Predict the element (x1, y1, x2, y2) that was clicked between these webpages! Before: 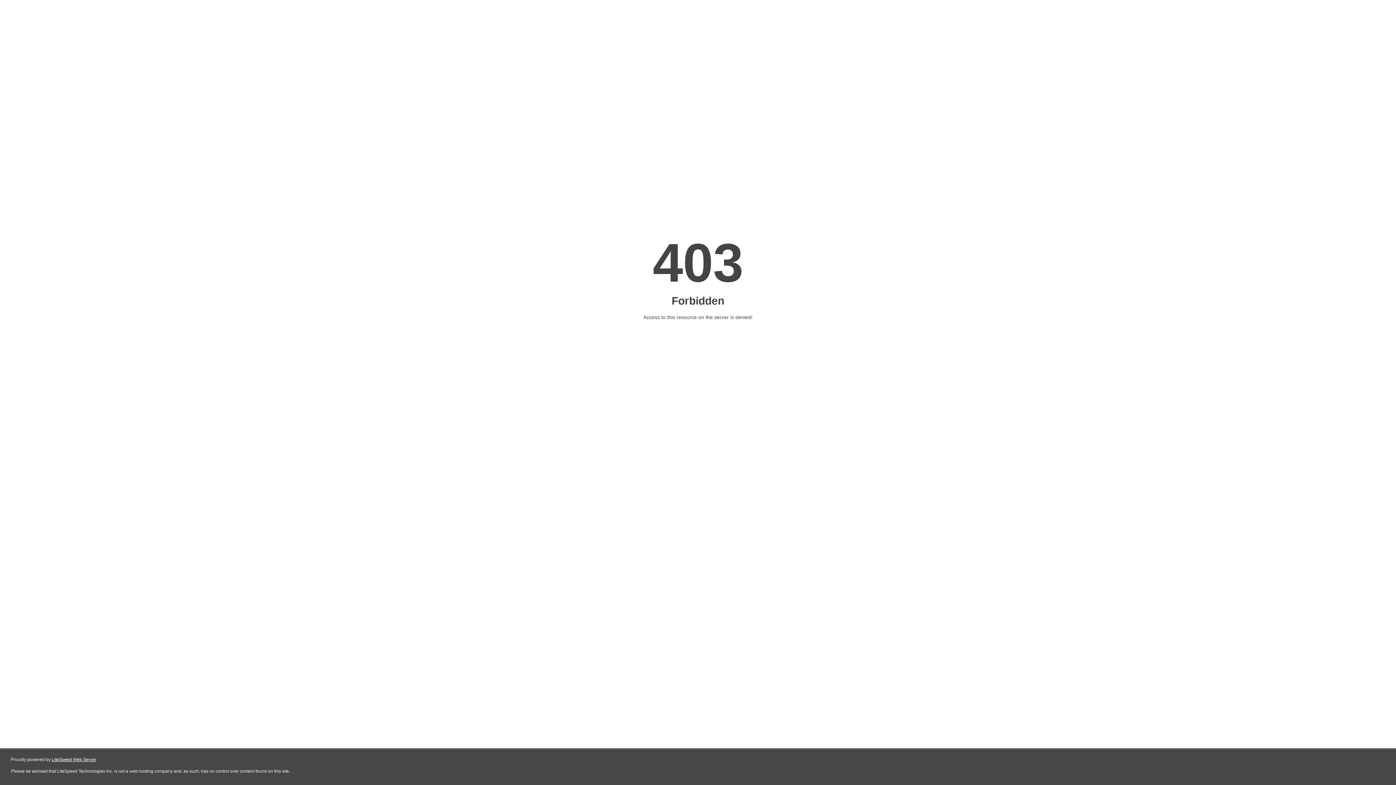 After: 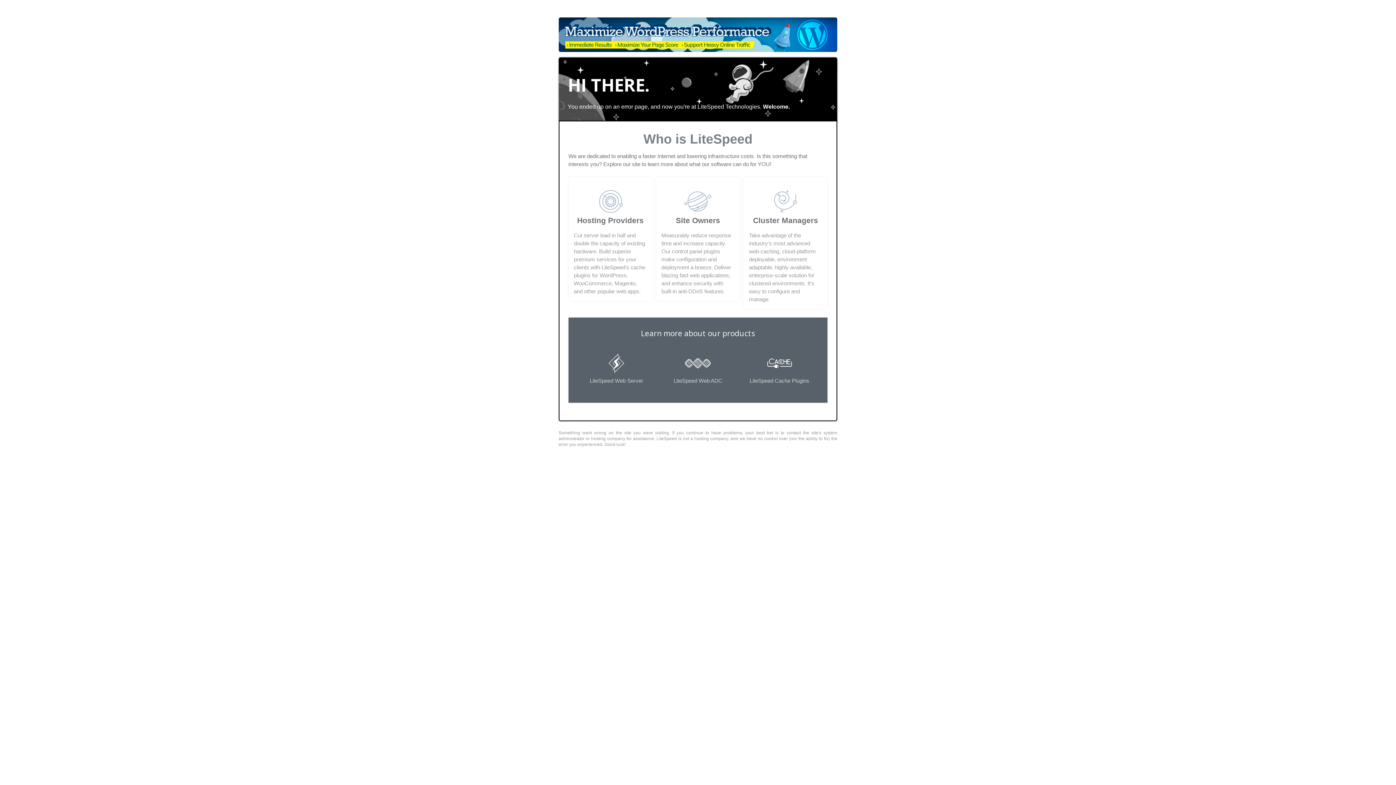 Action: bbox: (51, 757, 96, 762) label: LiteSpeed Web Server